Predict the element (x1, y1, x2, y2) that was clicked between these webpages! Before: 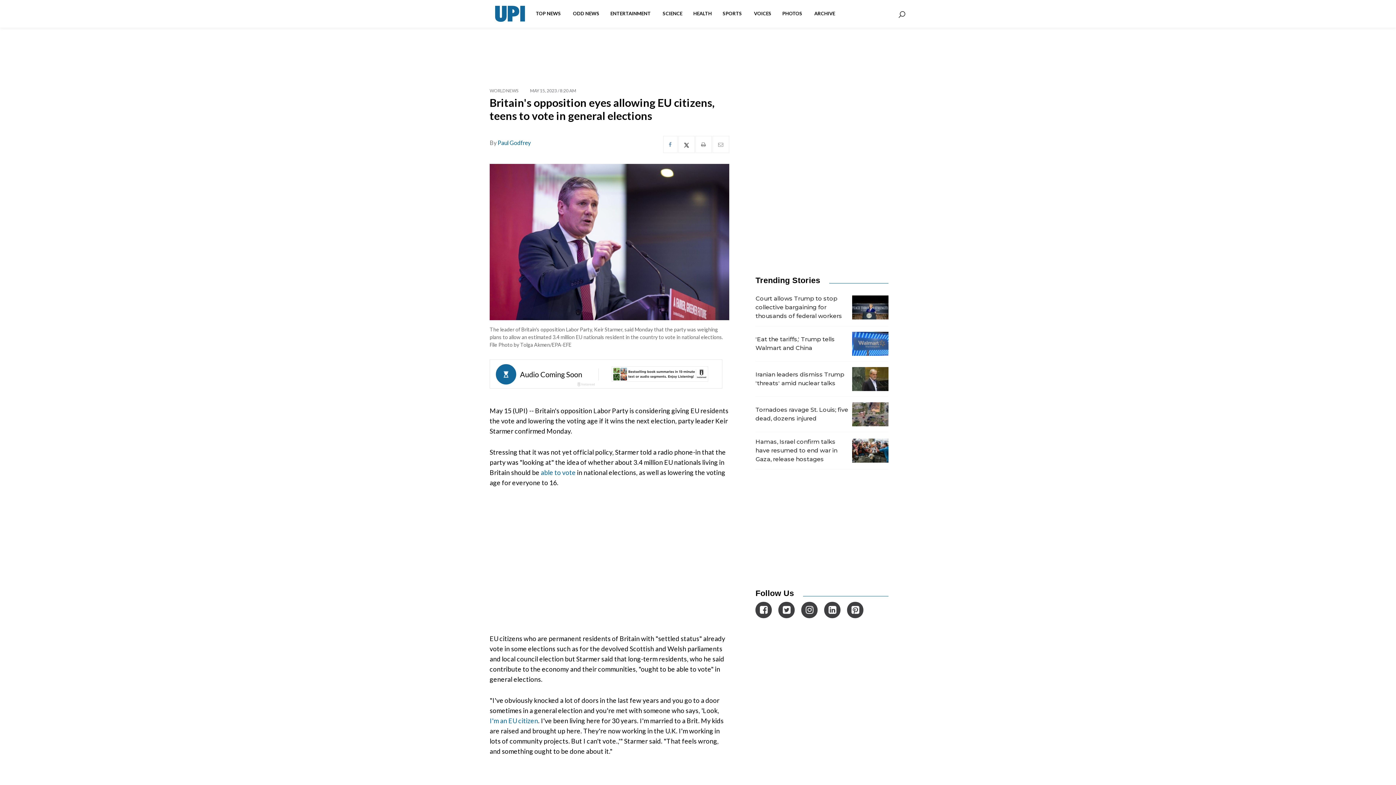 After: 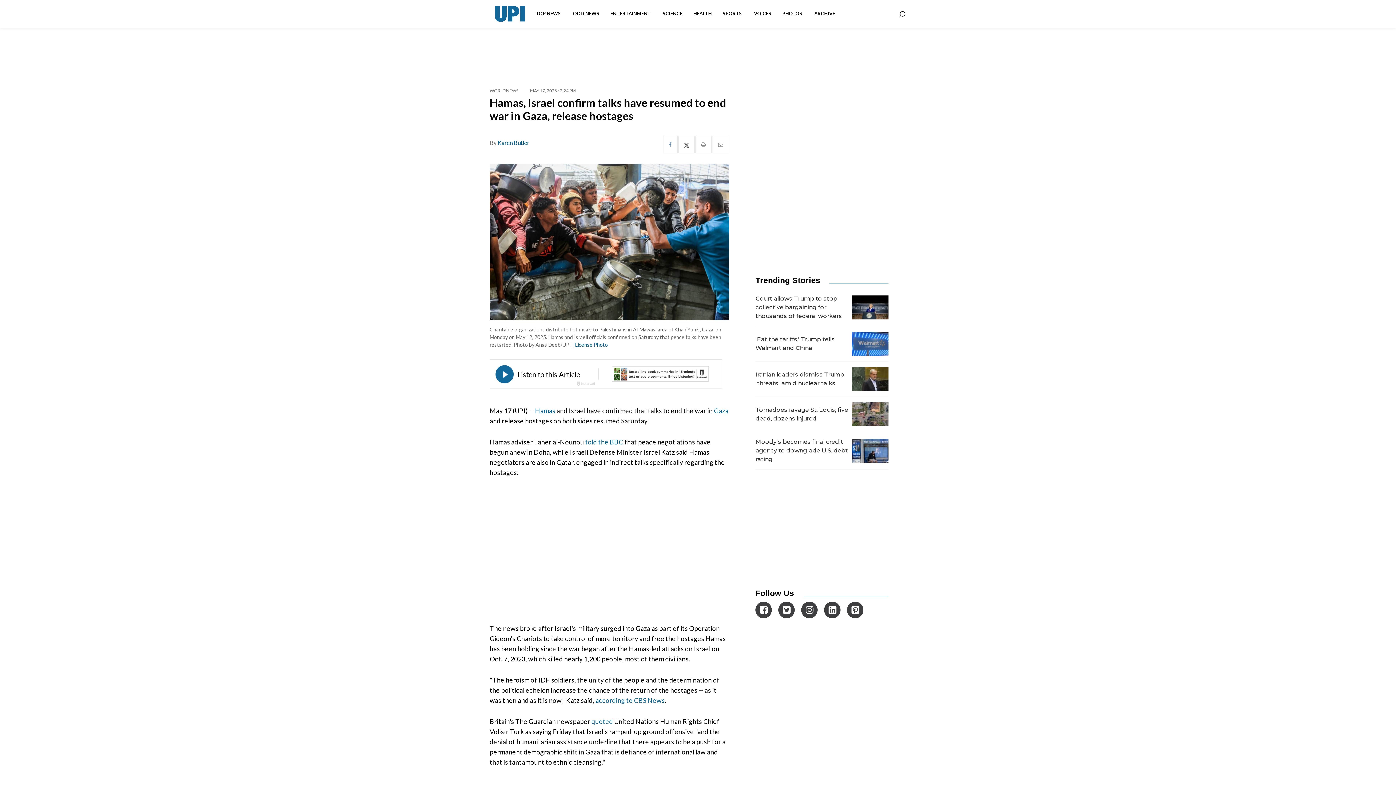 Action: label: Hamas, Israel confirm talks have resumed to end war in Gaza, release hostages bbox: (755, 432, 888, 469)